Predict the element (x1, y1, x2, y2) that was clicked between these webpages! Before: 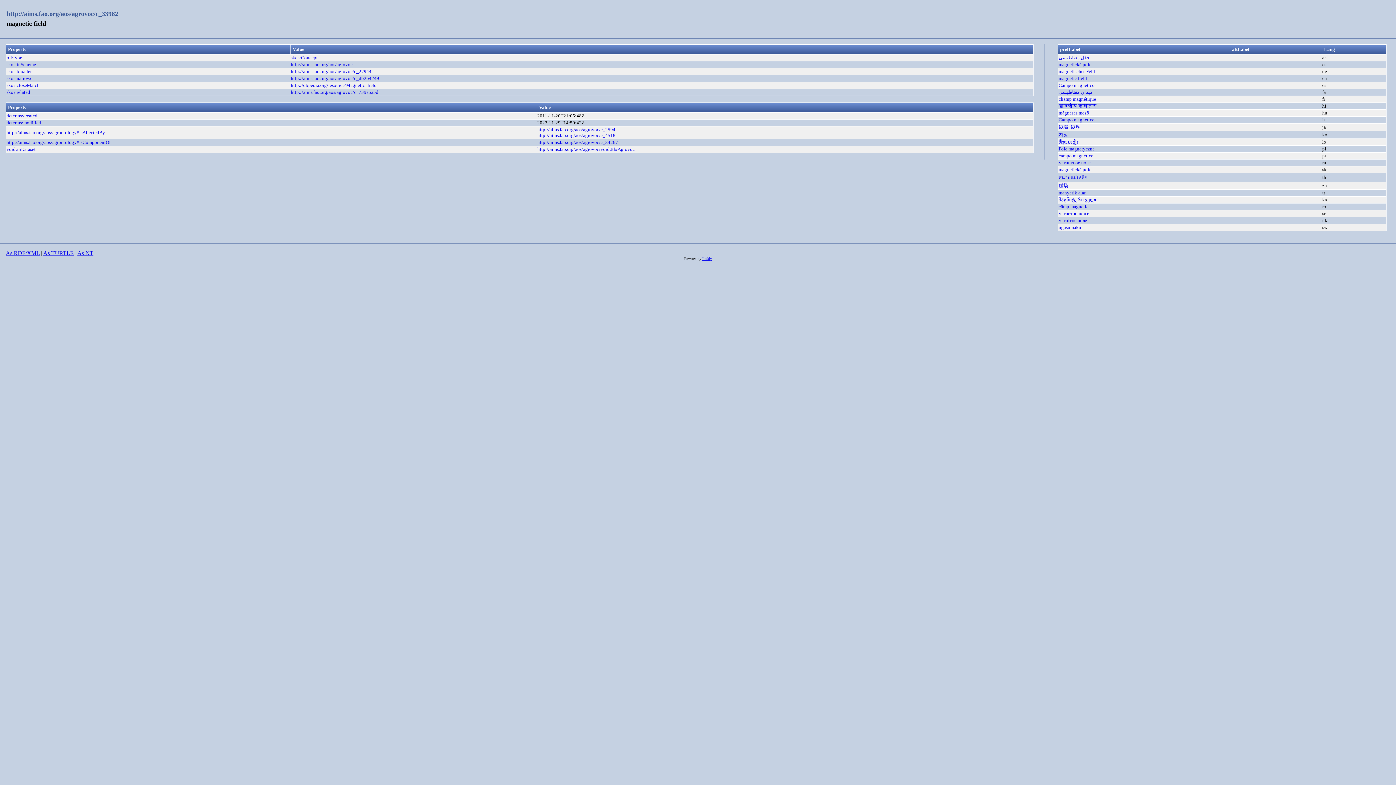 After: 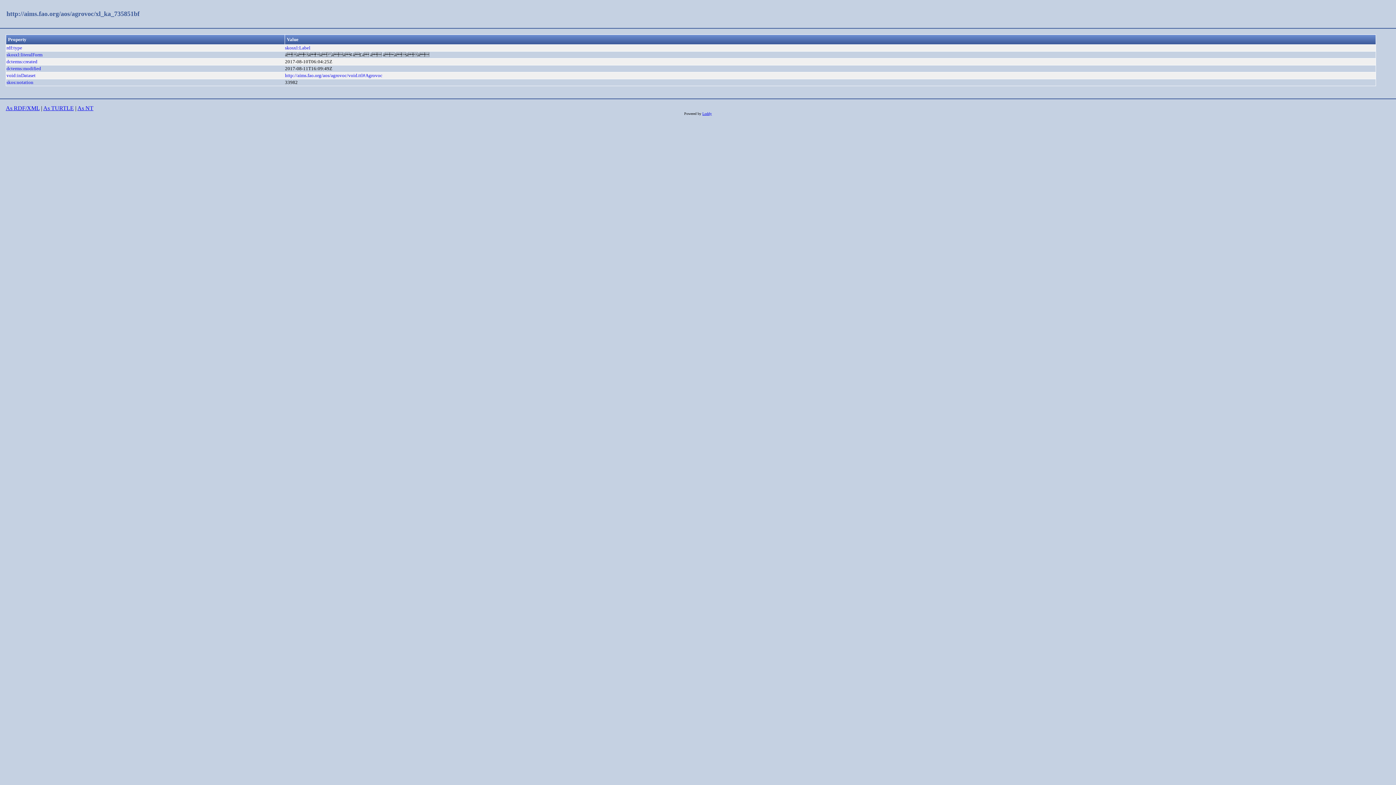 Action: bbox: (1058, 197, 1097, 202) label: მაგნიტური ველი
